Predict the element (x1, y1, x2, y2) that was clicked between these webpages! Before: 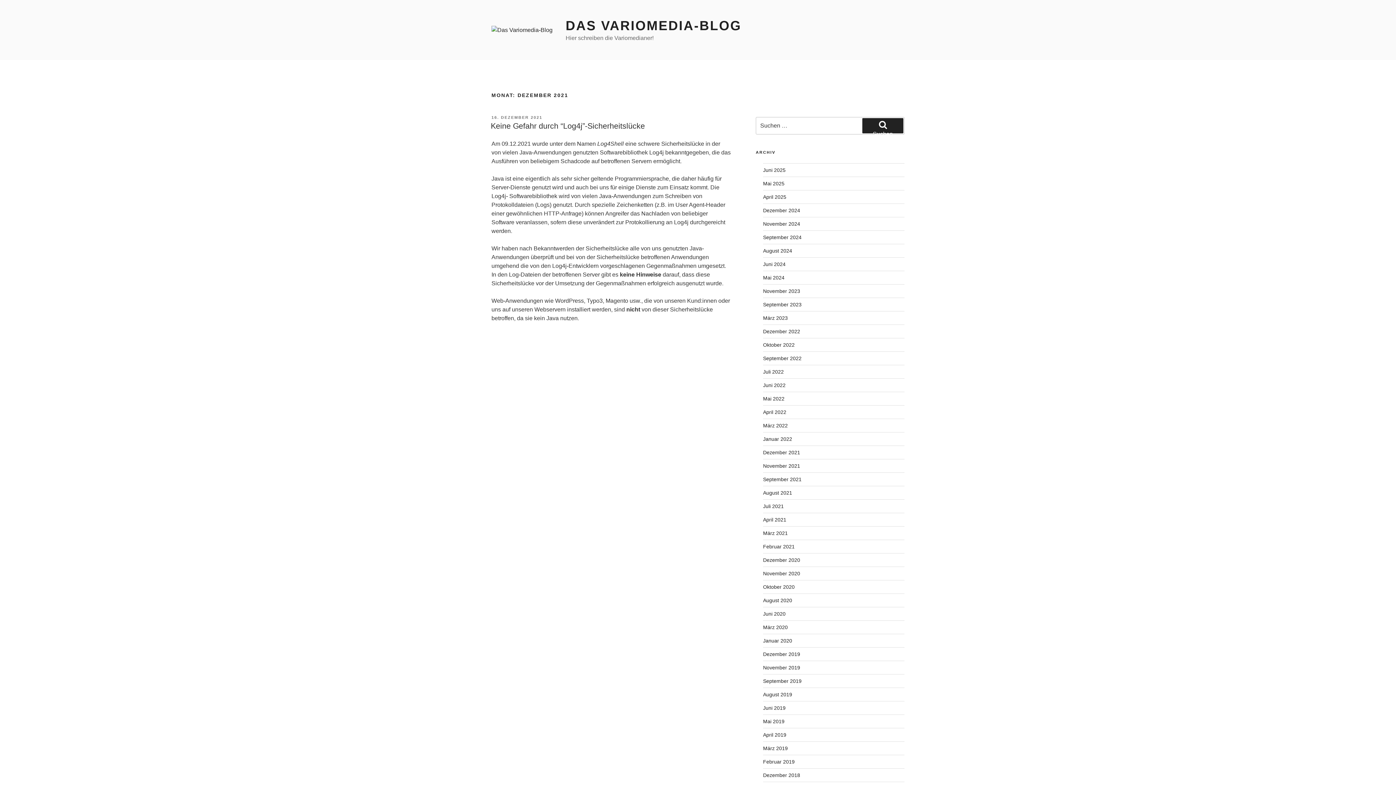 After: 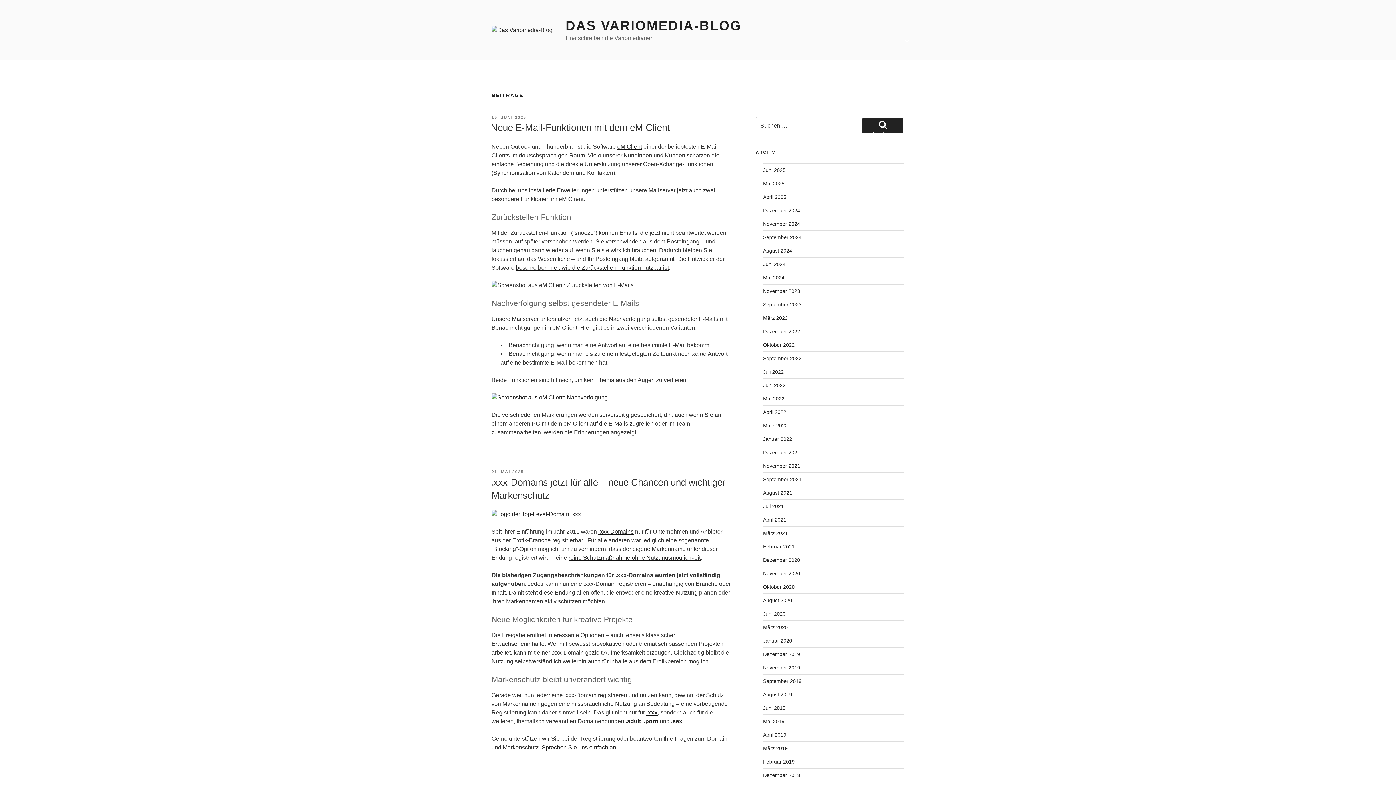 Action: label: DAS VARIOMEDIA-BLOG bbox: (565, 18, 741, 33)